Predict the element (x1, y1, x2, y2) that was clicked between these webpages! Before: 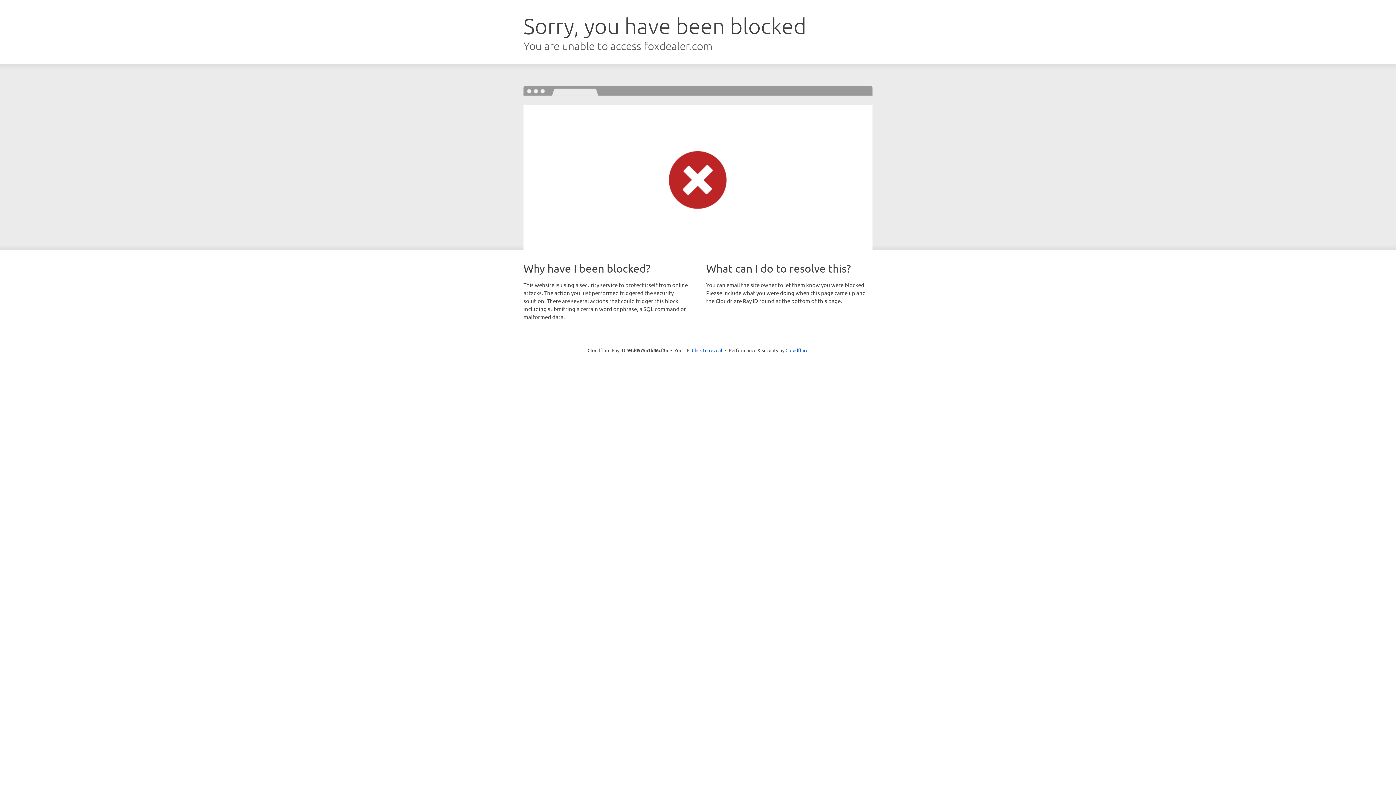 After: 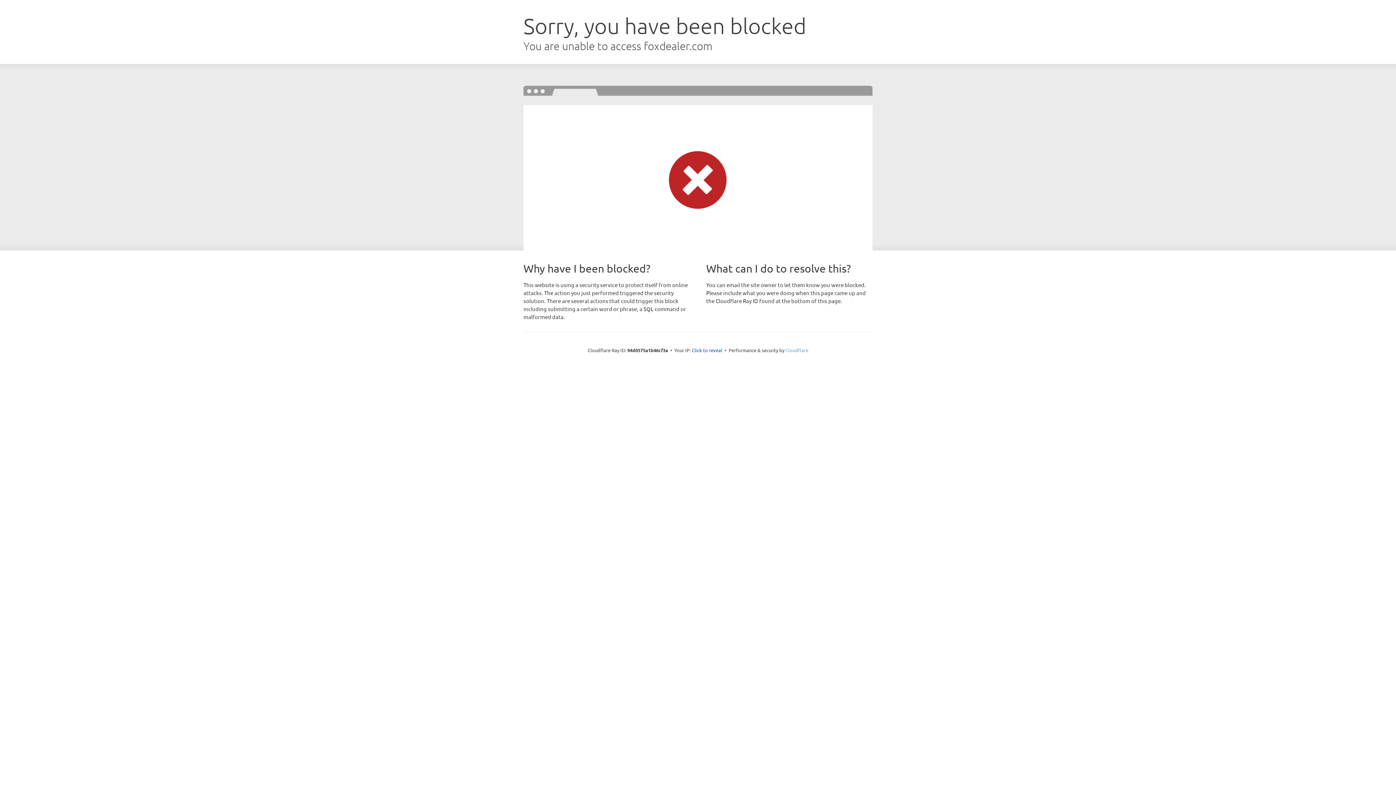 Action: bbox: (785, 347, 808, 353) label: Cloudflare